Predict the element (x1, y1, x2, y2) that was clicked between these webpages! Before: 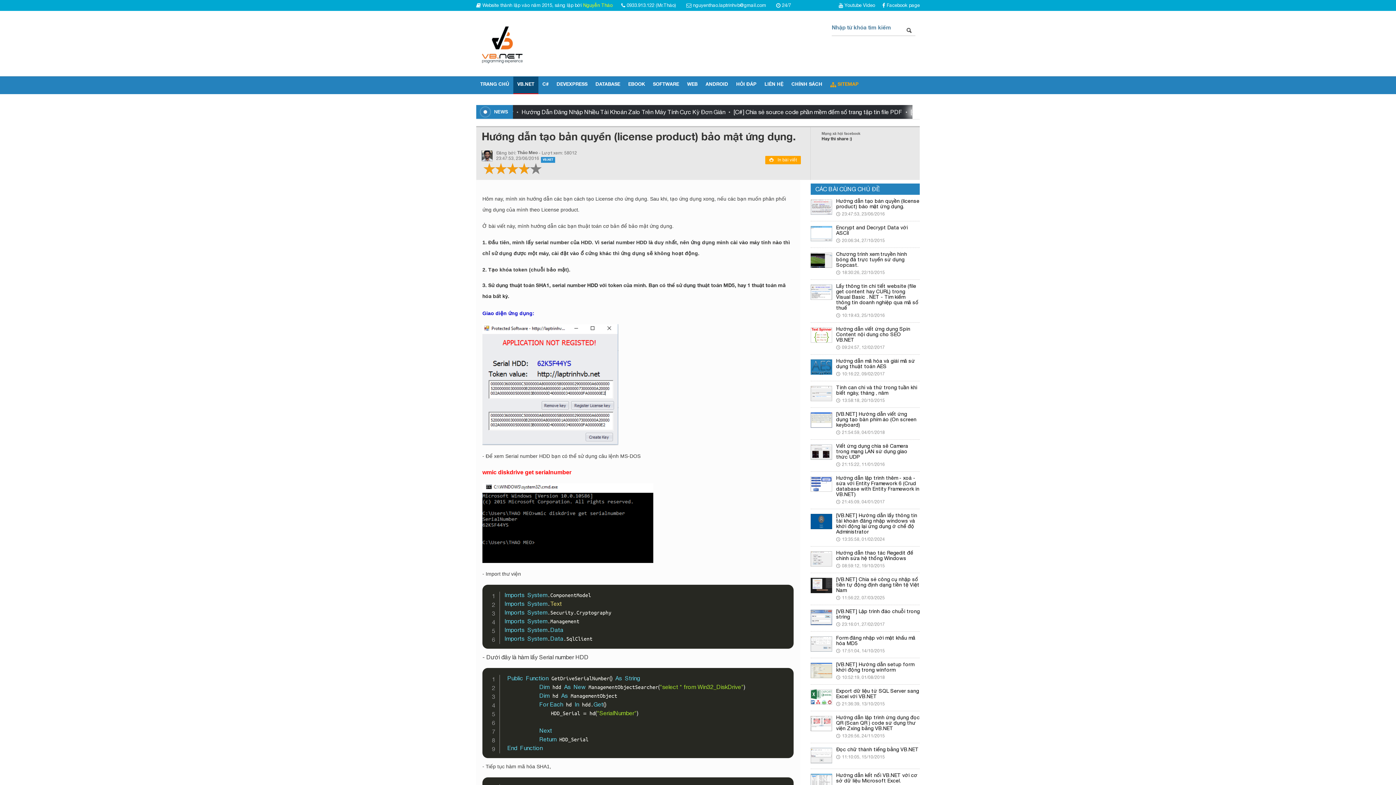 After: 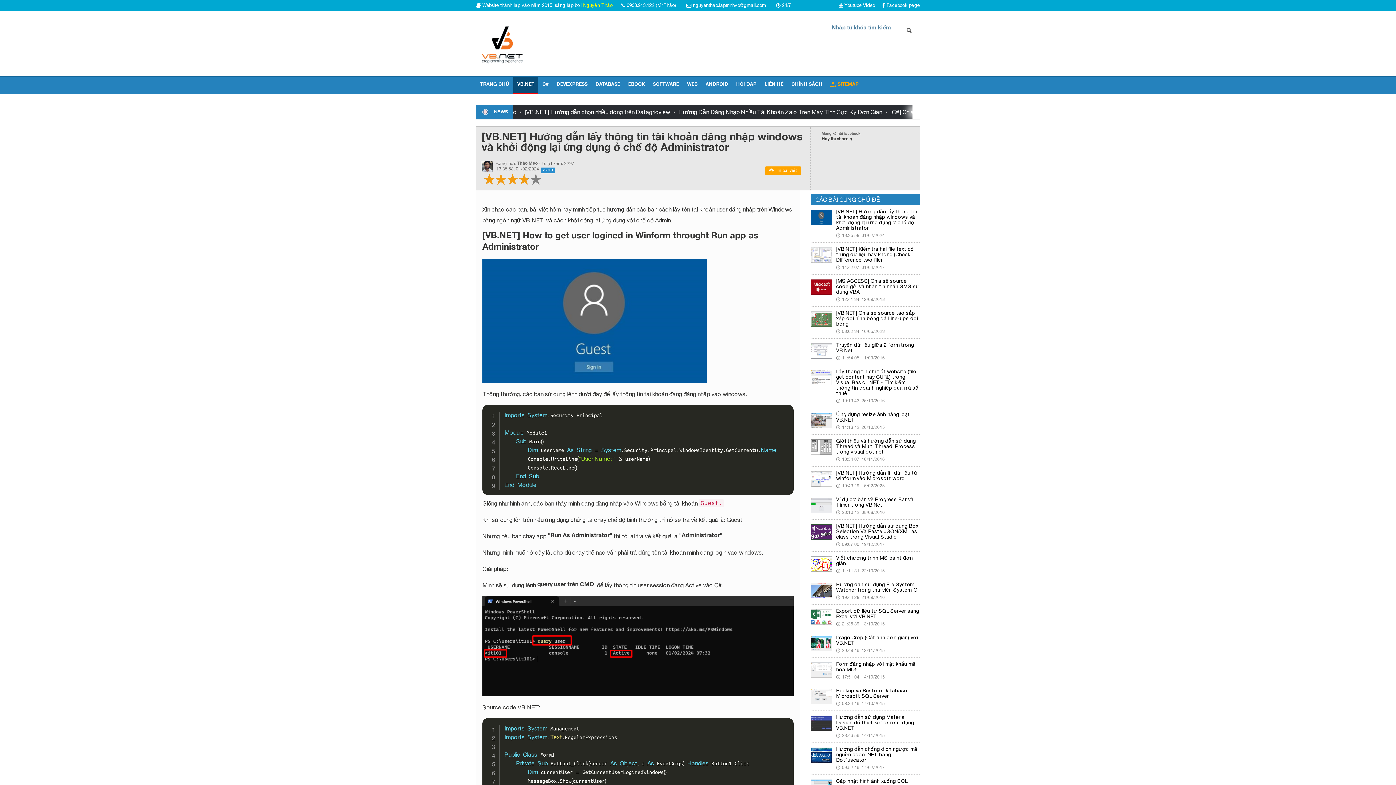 Action: label: [VB.NET] Hướng dẫn lấy thông tin tài khoản đăng nhập windows và khởi động lại ứng dụng ở chế độ Administrator bbox: (836, 512, 917, 534)